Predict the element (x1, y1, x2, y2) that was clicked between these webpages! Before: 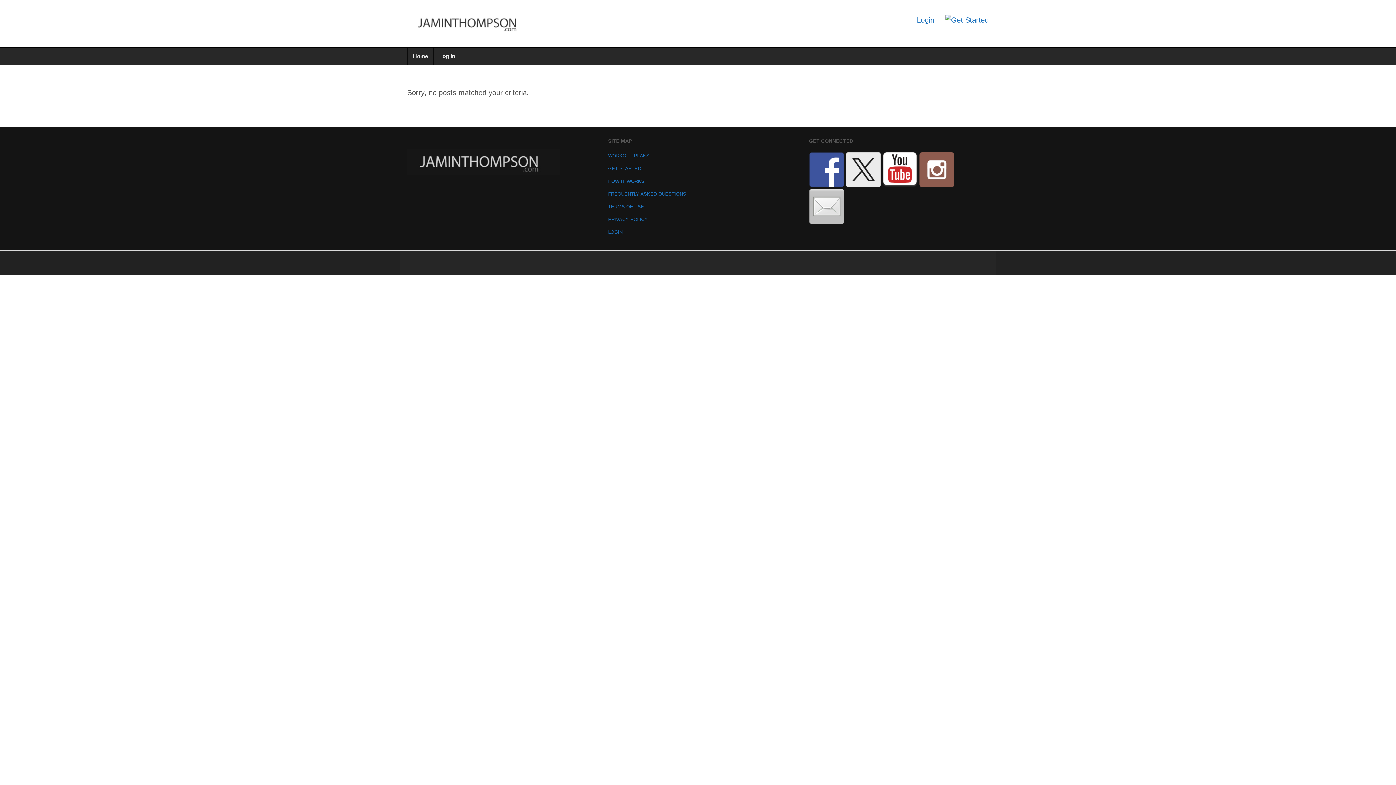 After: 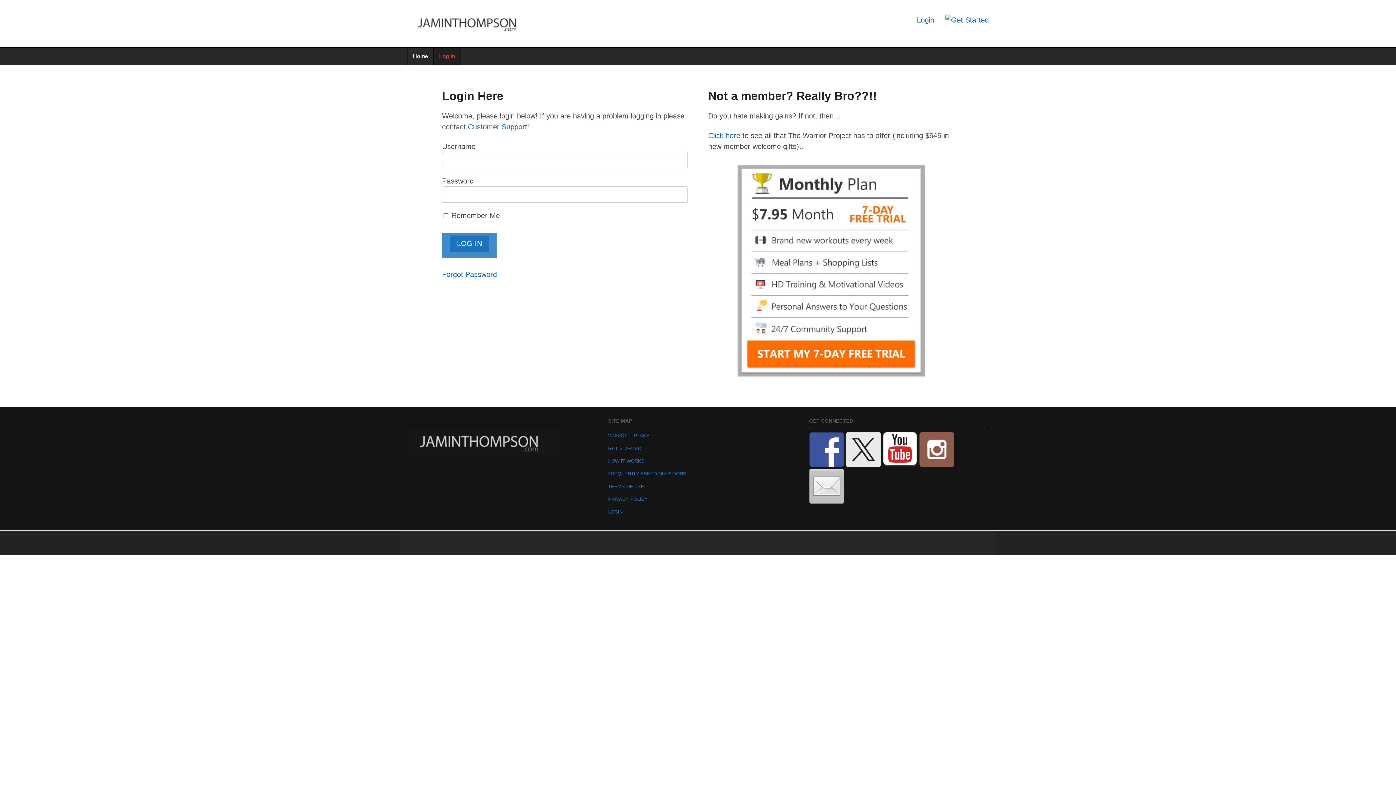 Action: label: LOGIN bbox: (608, 229, 622, 235)